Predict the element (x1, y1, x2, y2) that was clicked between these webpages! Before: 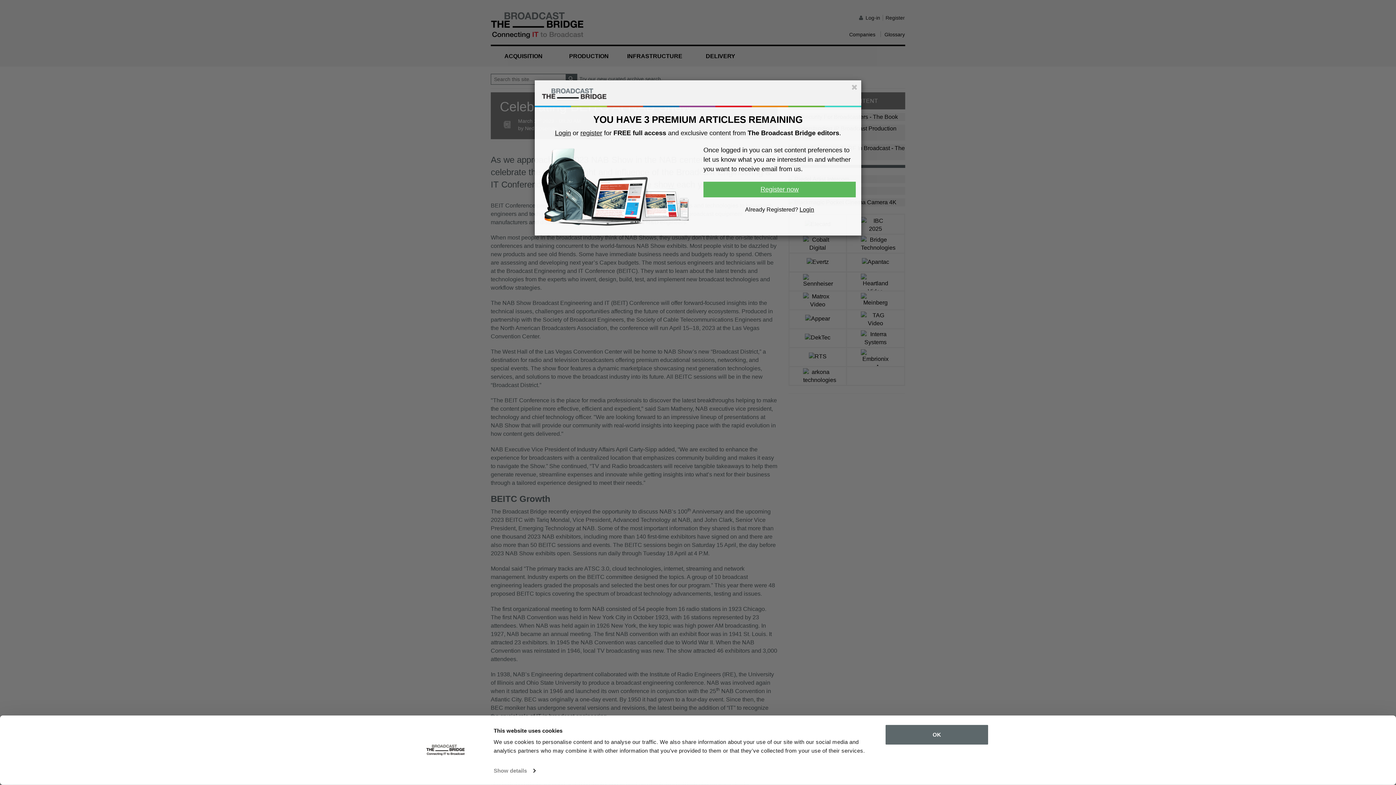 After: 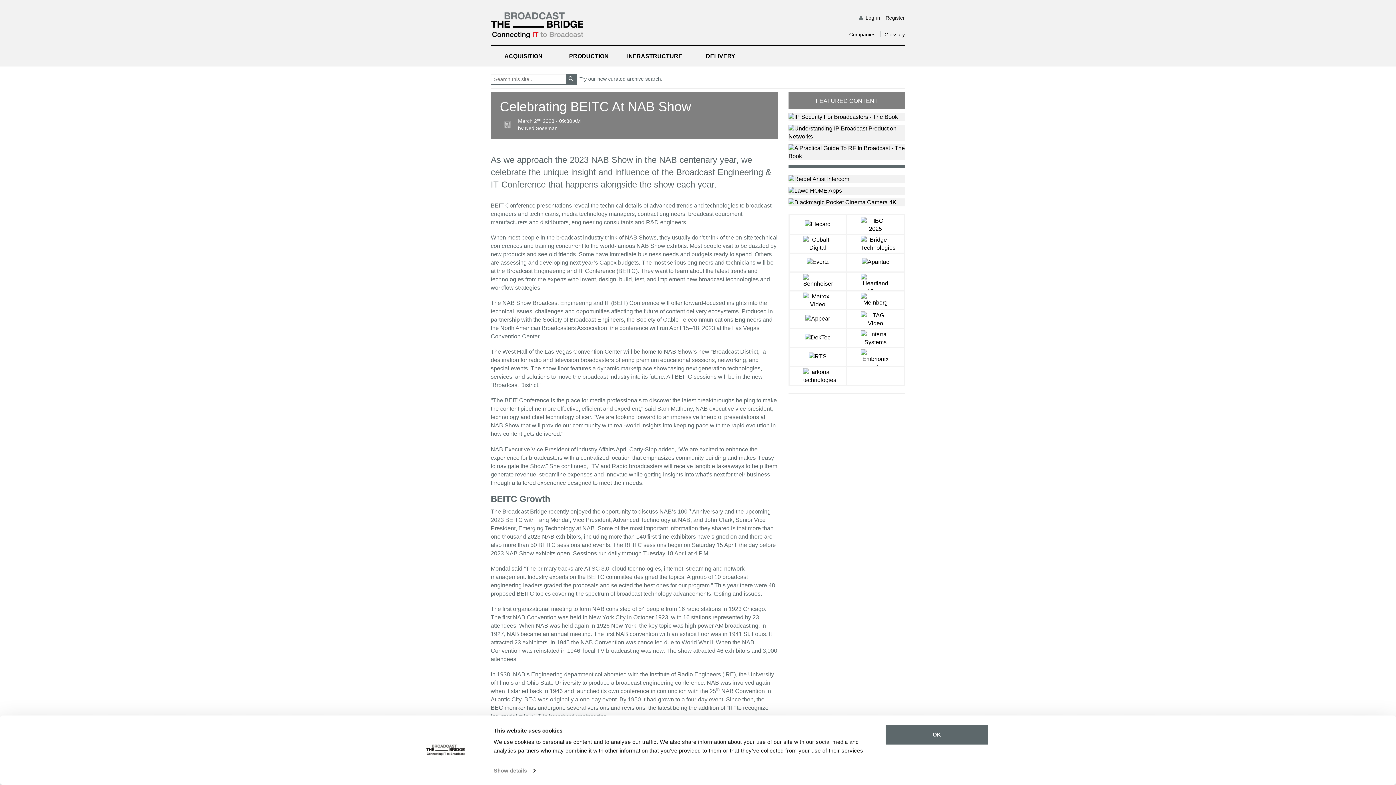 Action: label: Close bbox: (851, 83, 857, 90)